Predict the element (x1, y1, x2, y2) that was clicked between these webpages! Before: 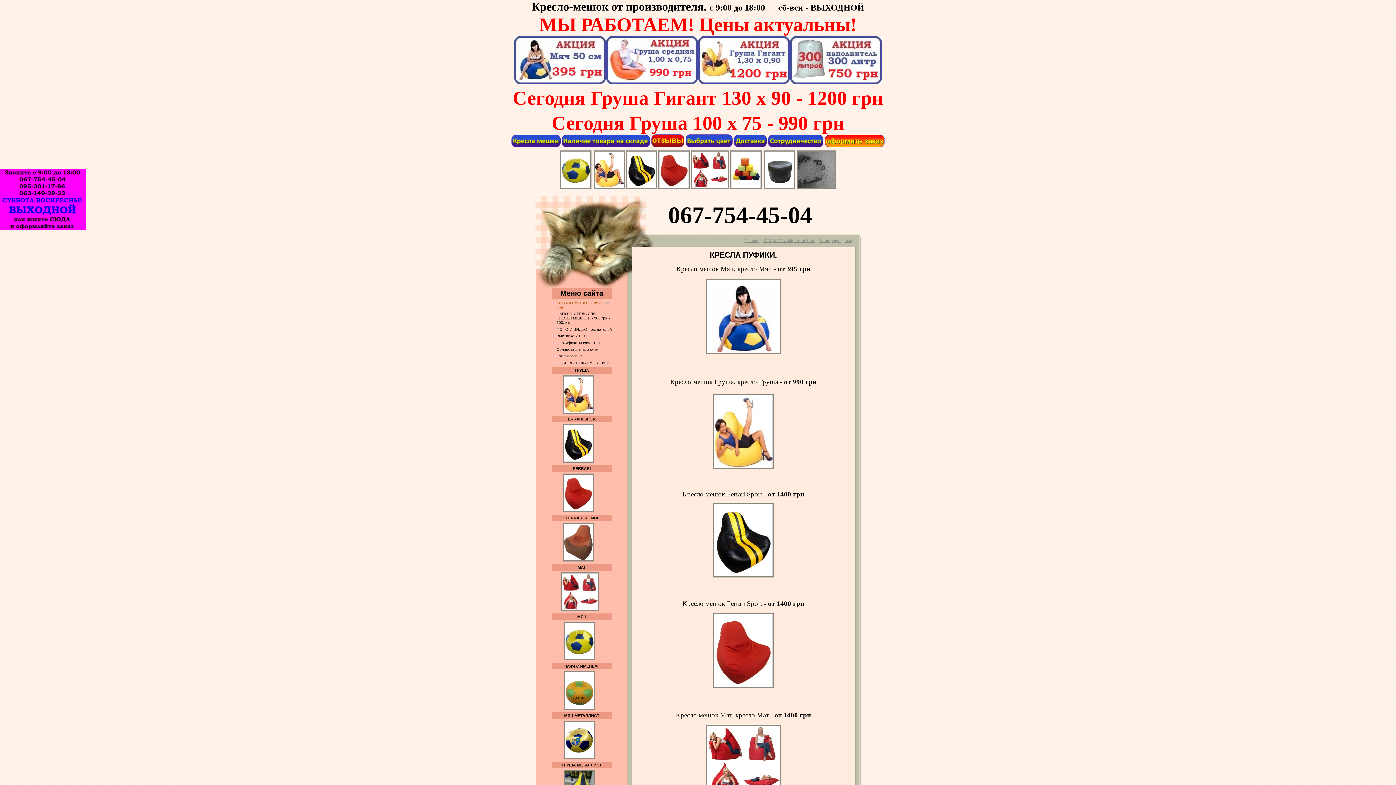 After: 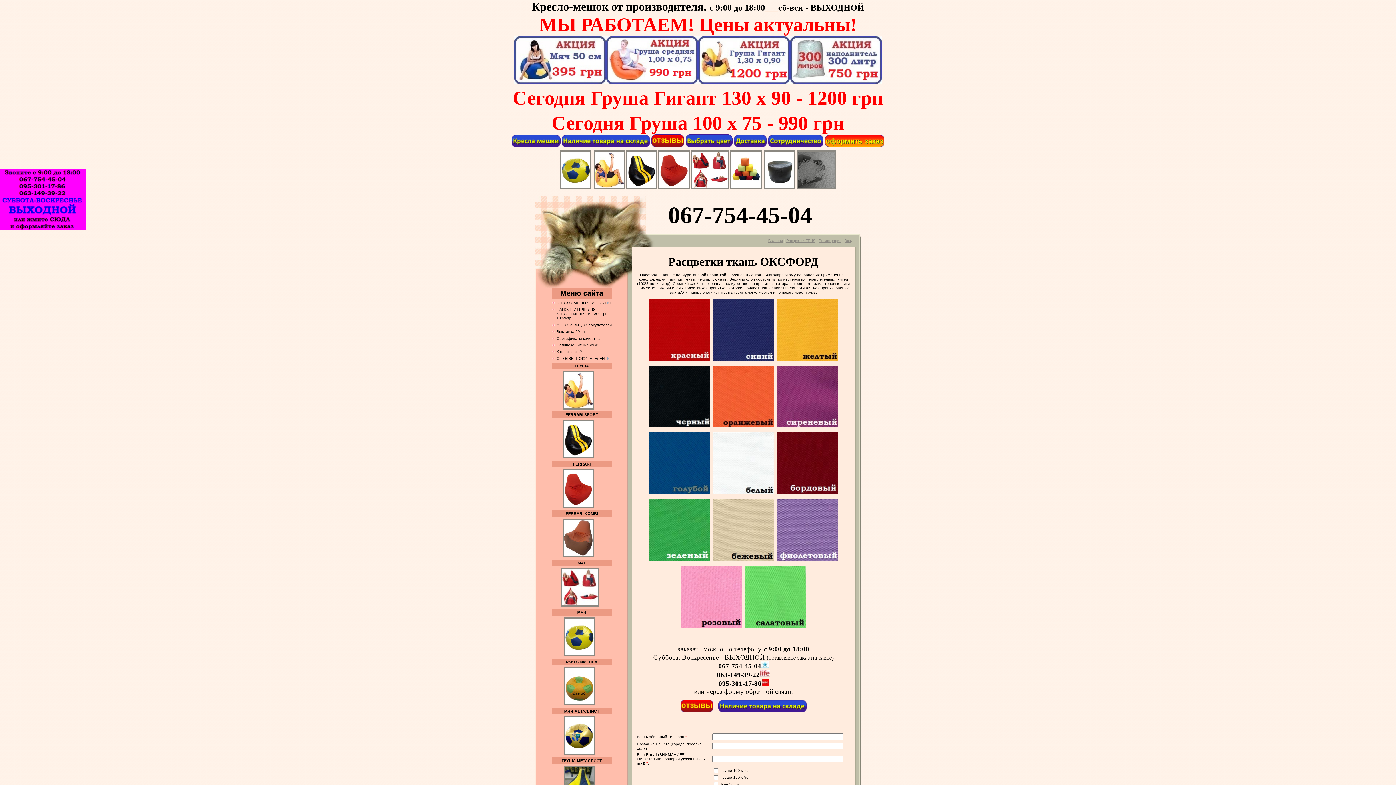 Action: bbox: (685, 143, 732, 148)